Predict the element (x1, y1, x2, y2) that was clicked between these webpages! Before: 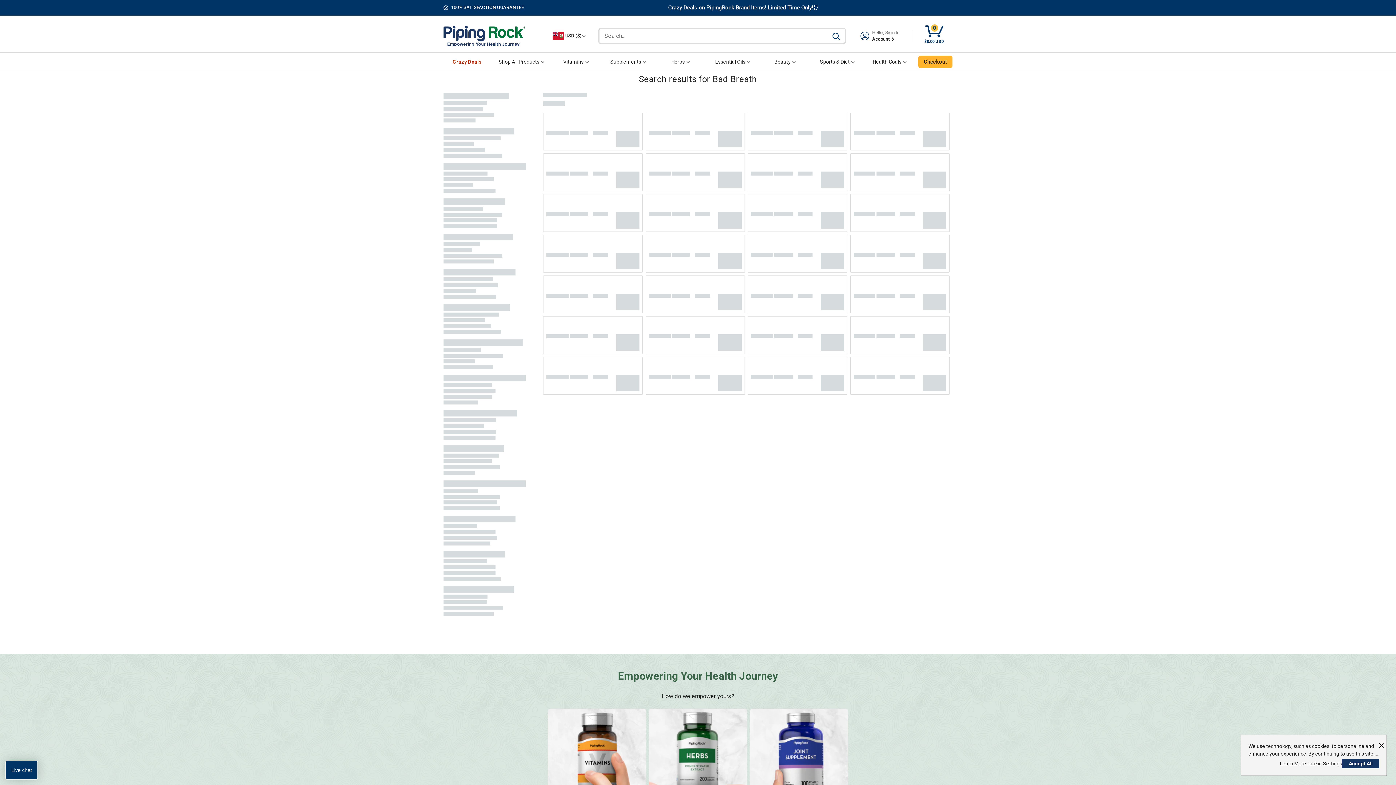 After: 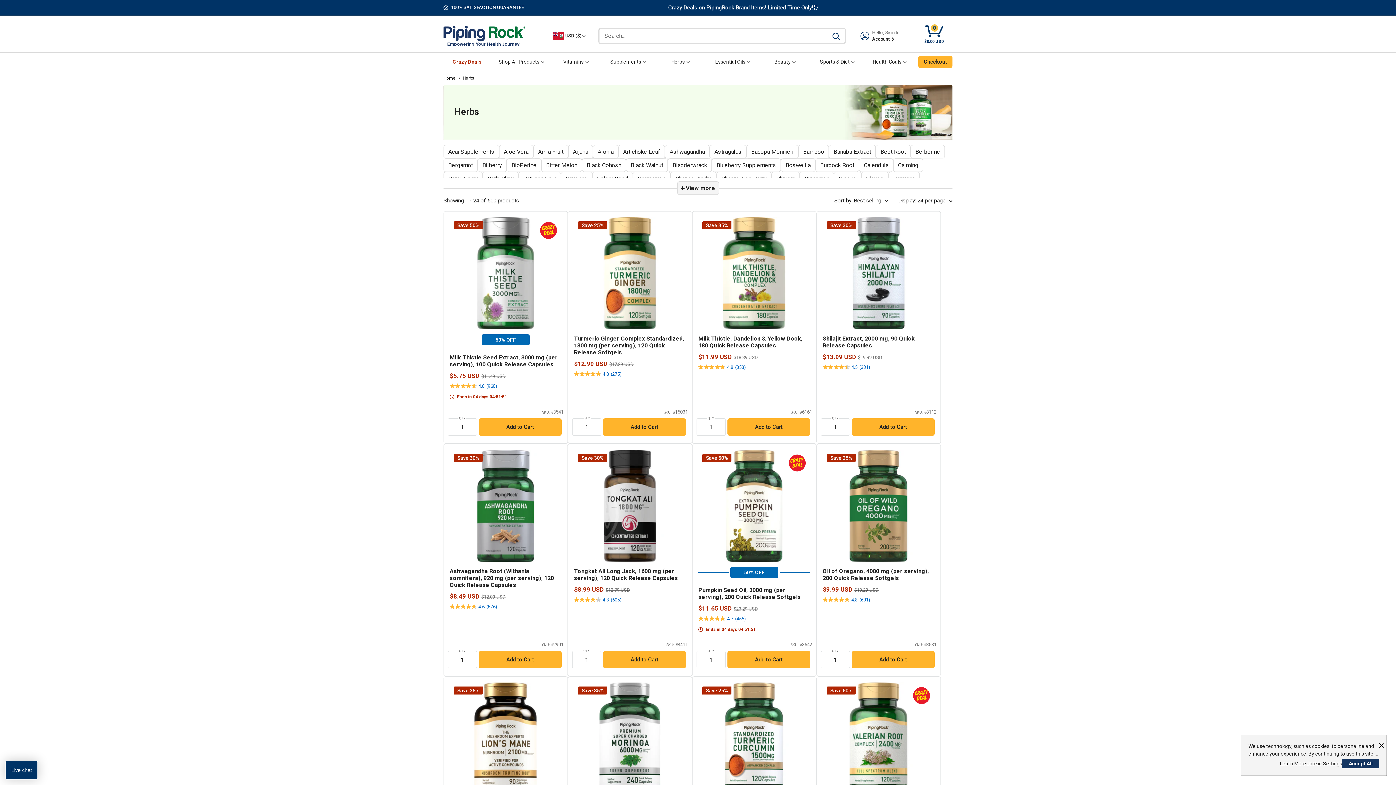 Action: bbox: (649, 709, 747, 807)